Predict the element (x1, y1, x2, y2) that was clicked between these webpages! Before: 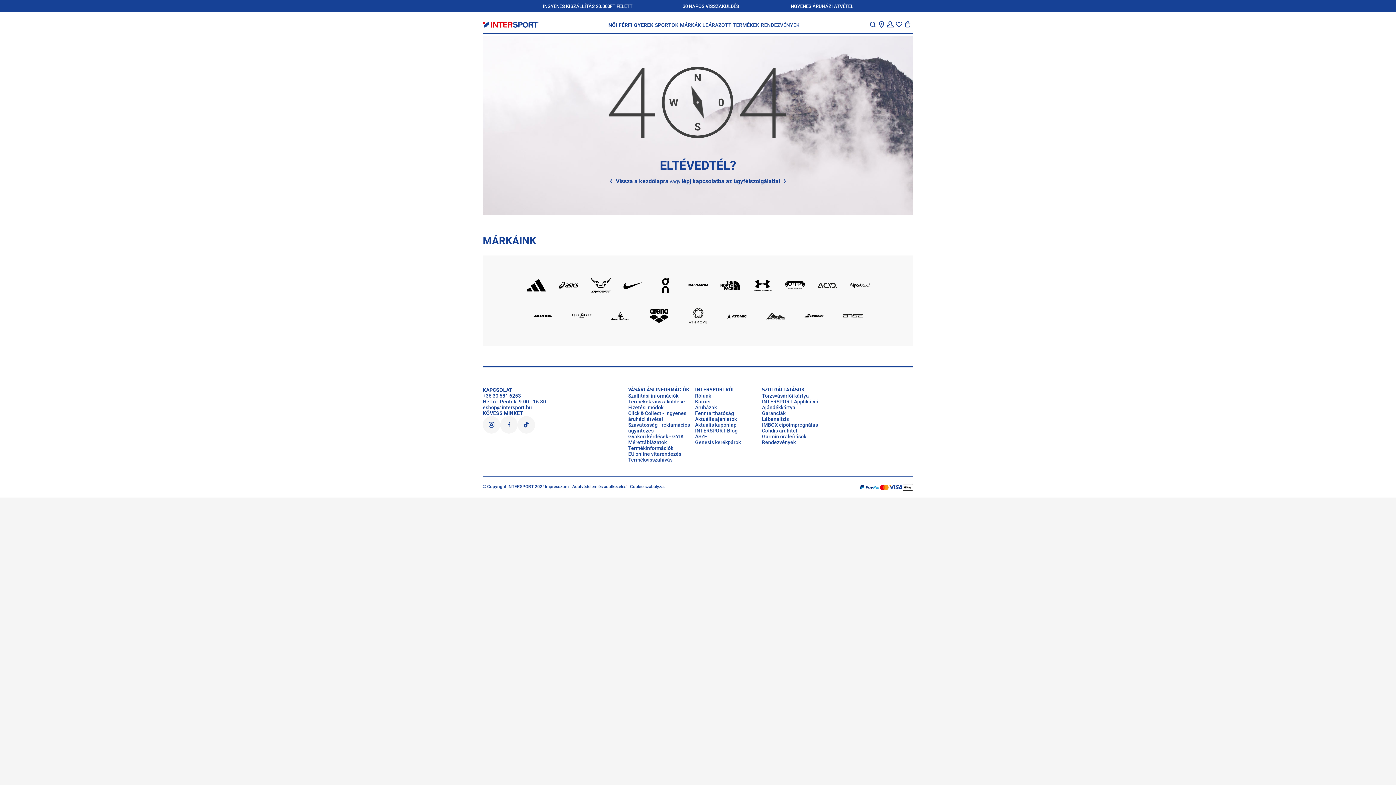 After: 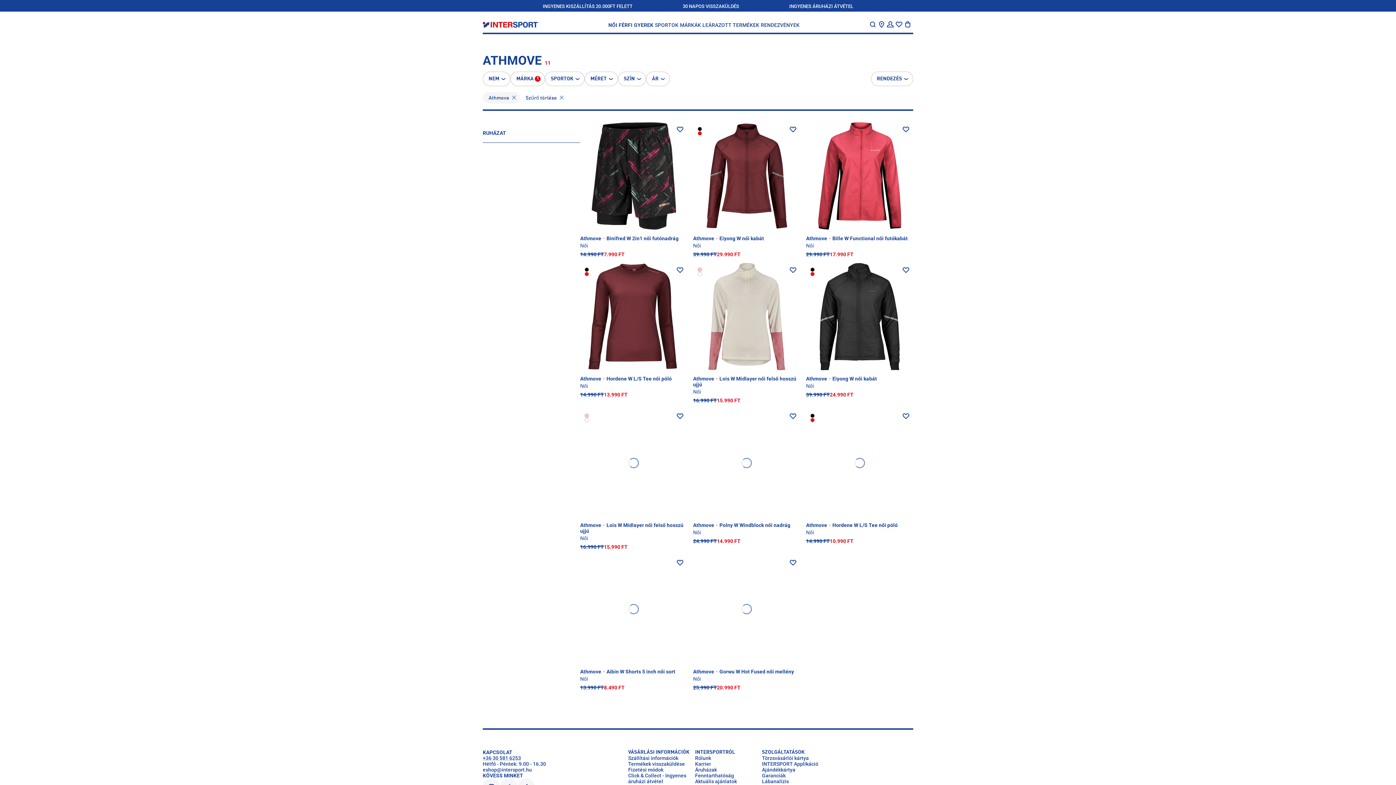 Action: bbox: (689, 308, 707, 323)